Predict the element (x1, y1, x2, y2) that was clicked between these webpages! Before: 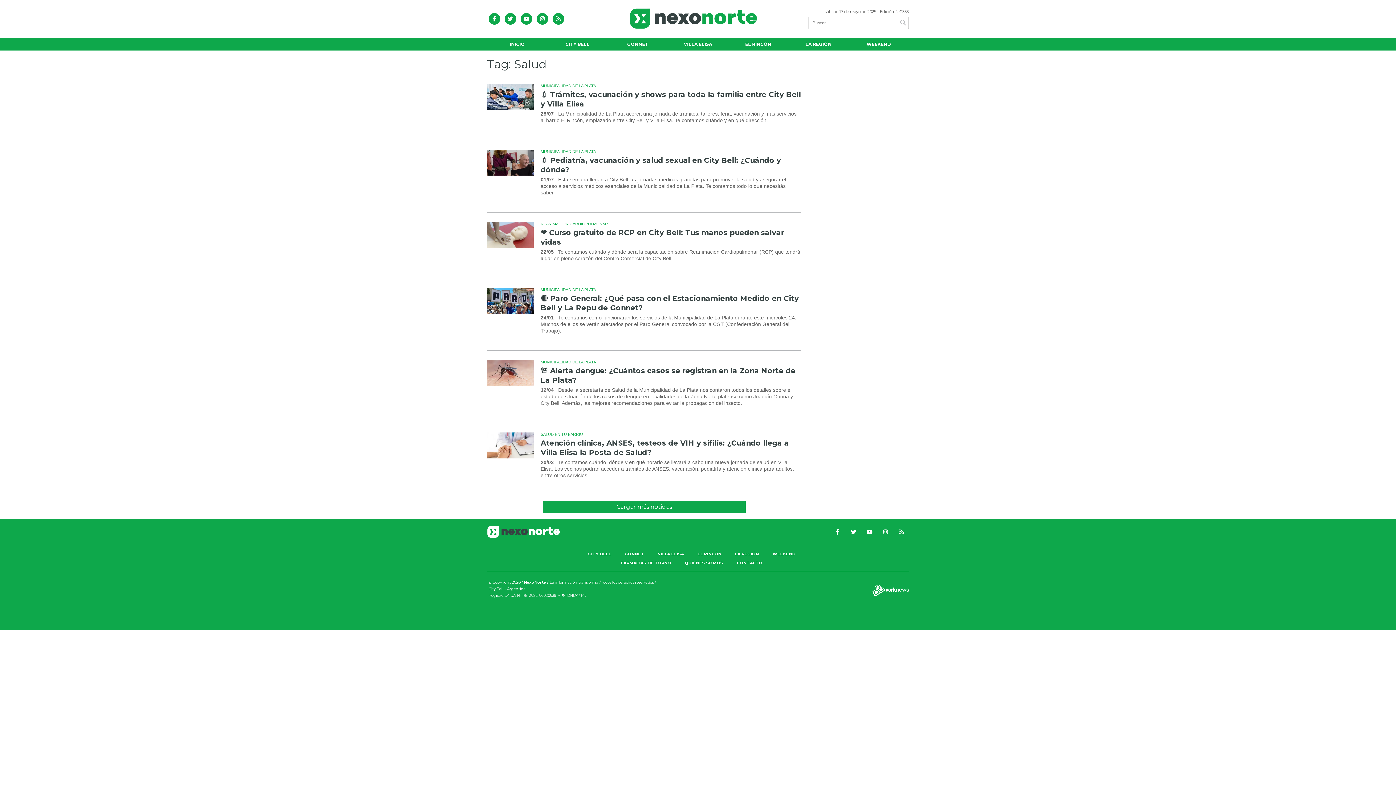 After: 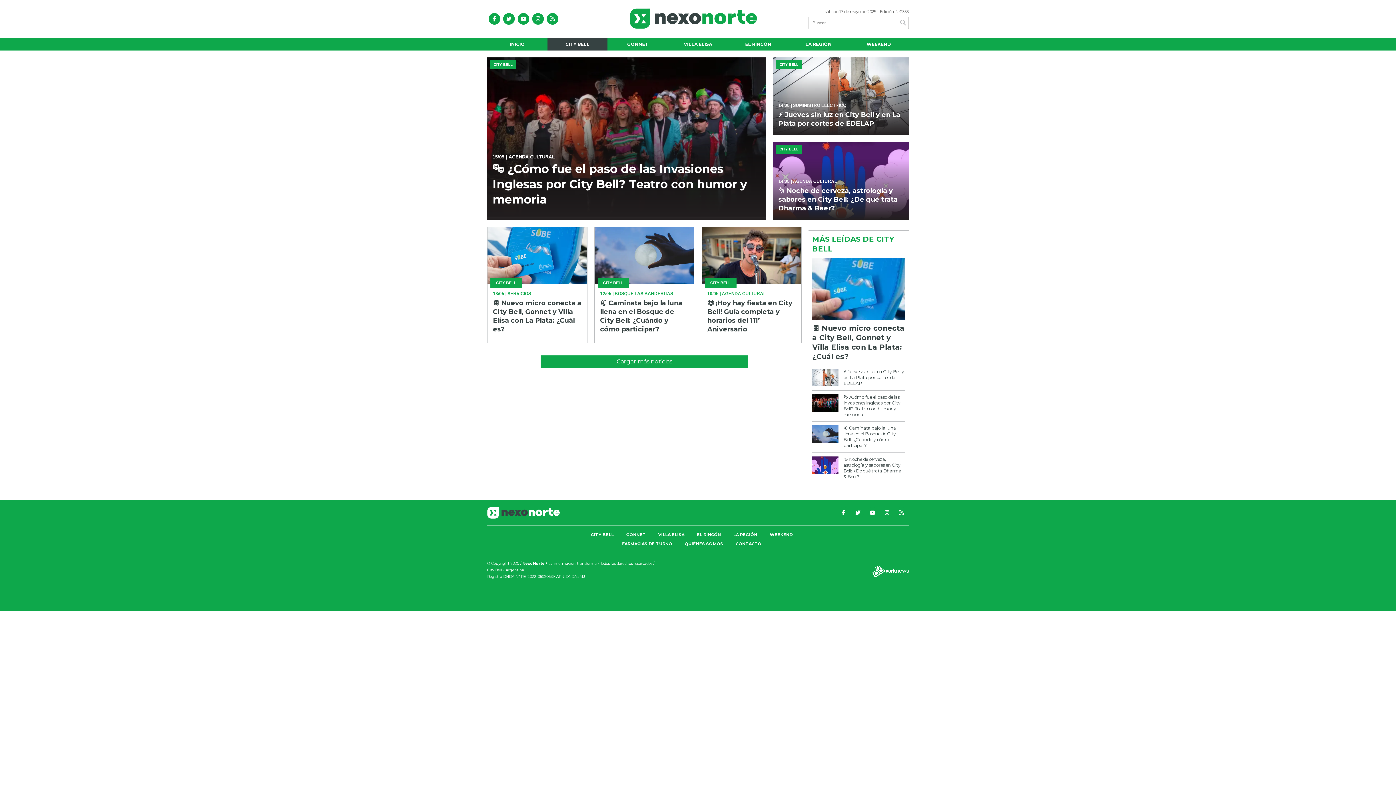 Action: bbox: (547, 37, 607, 50) label: CITY BELL